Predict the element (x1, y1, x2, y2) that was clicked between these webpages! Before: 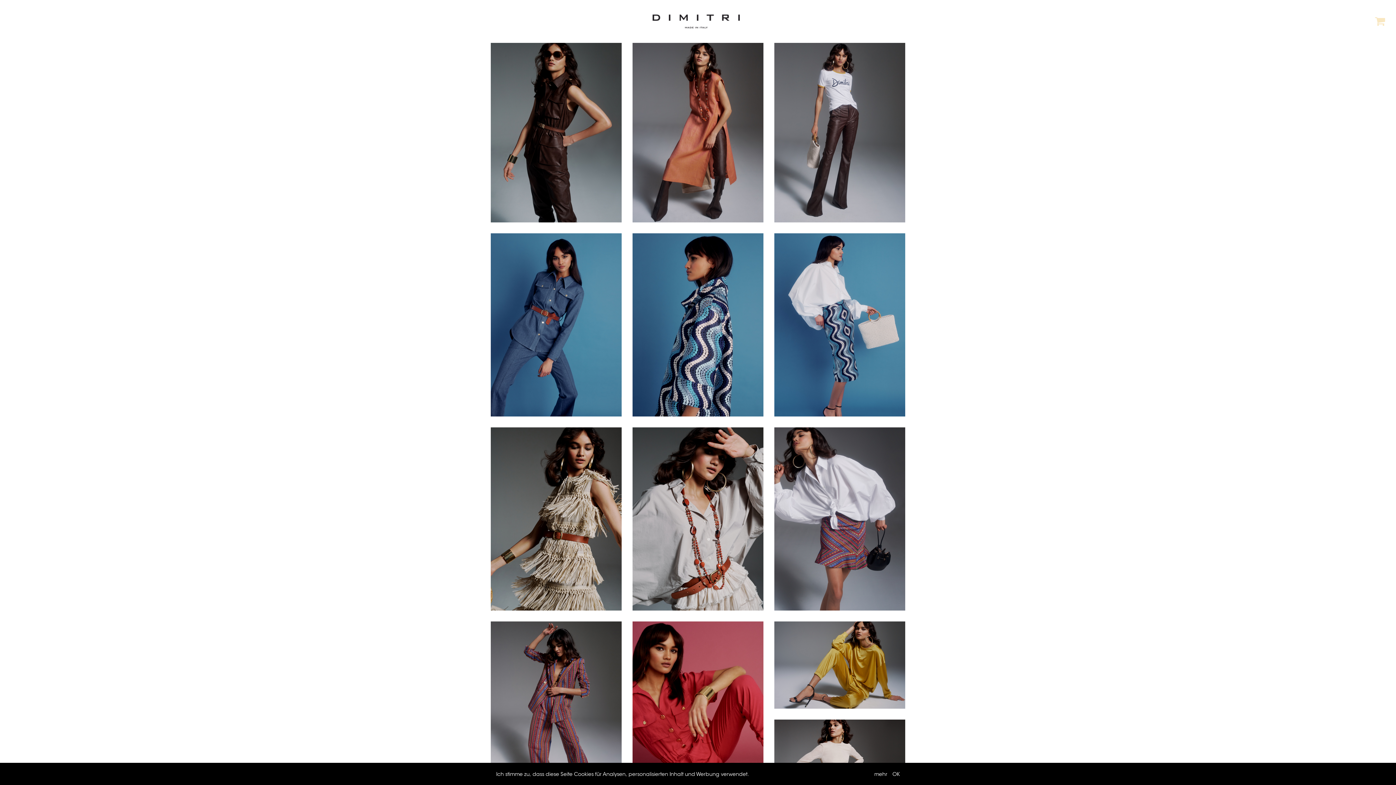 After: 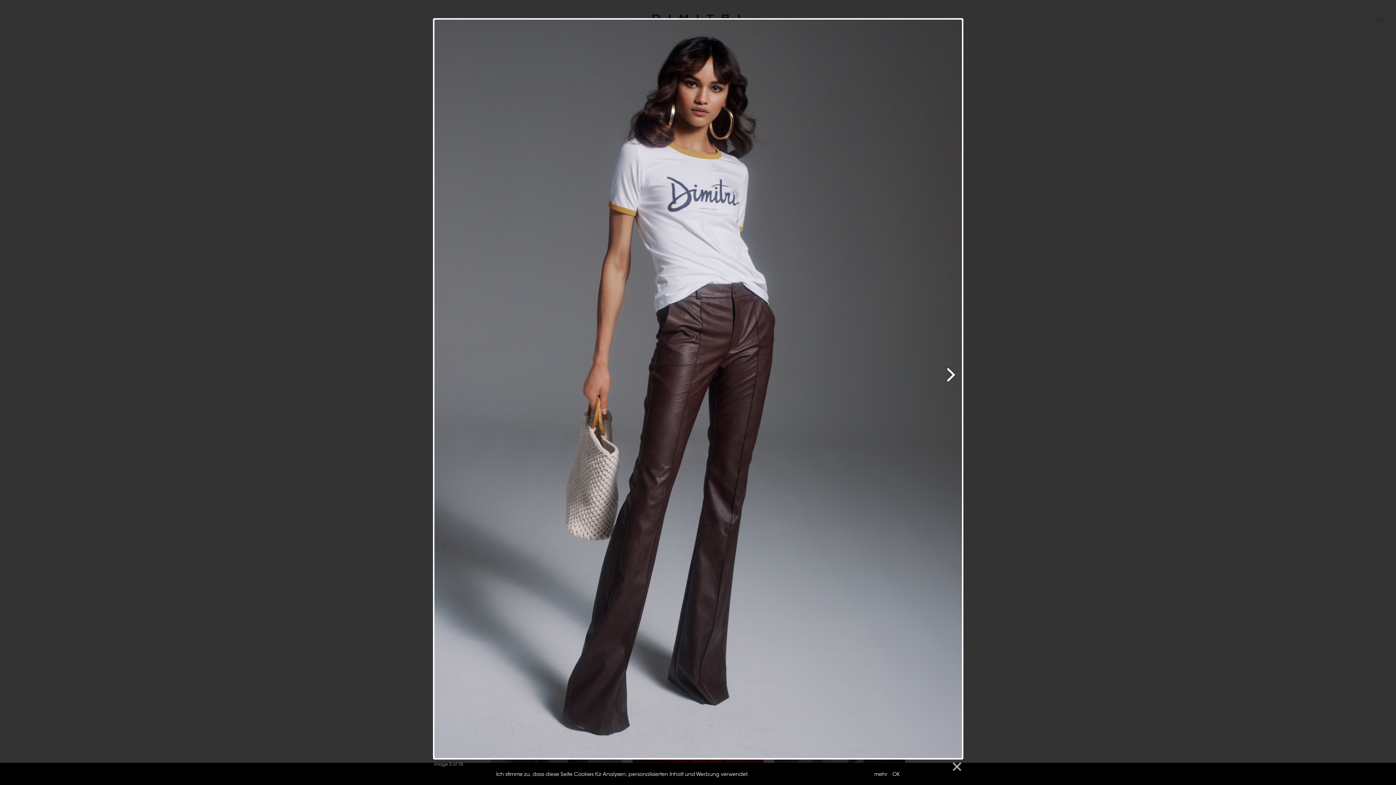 Action: bbox: (774, 39, 905, 222)